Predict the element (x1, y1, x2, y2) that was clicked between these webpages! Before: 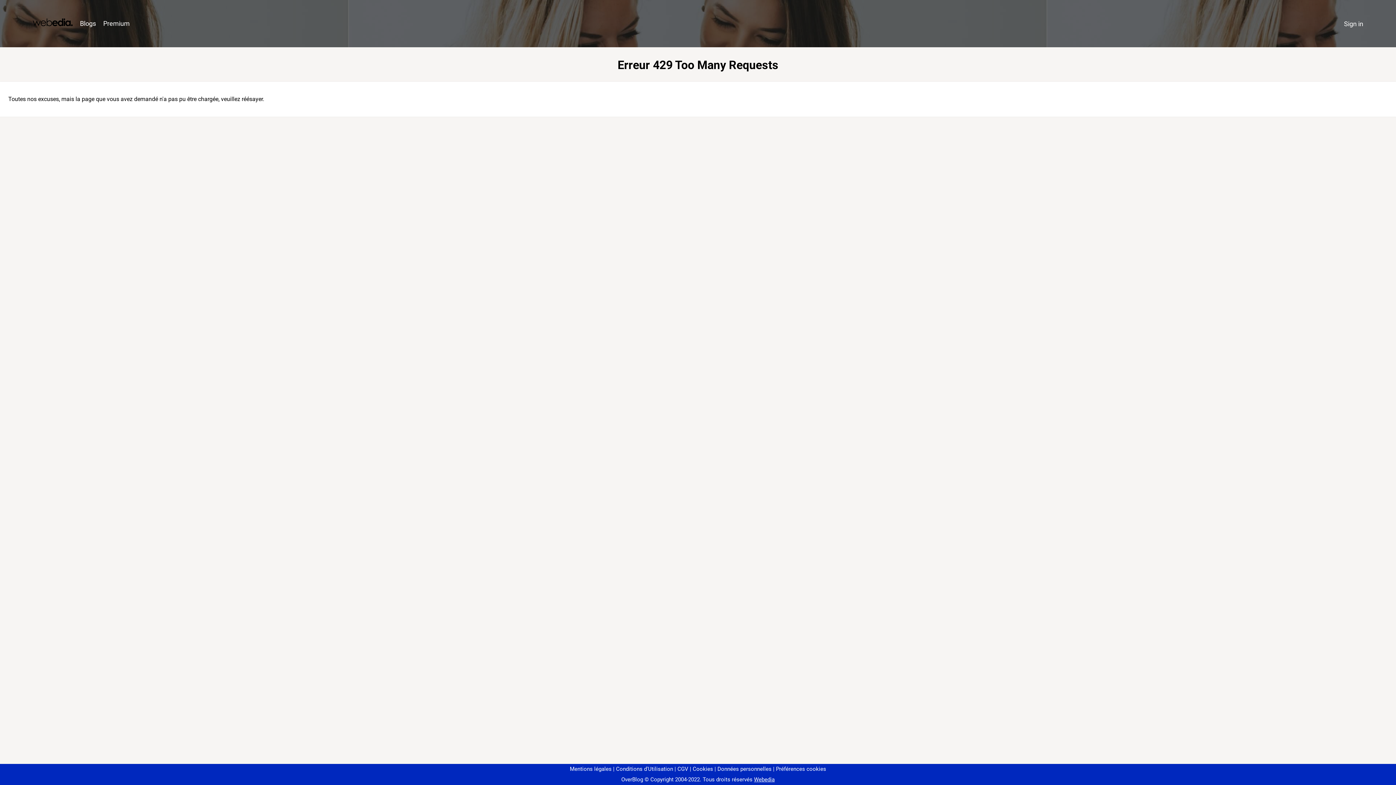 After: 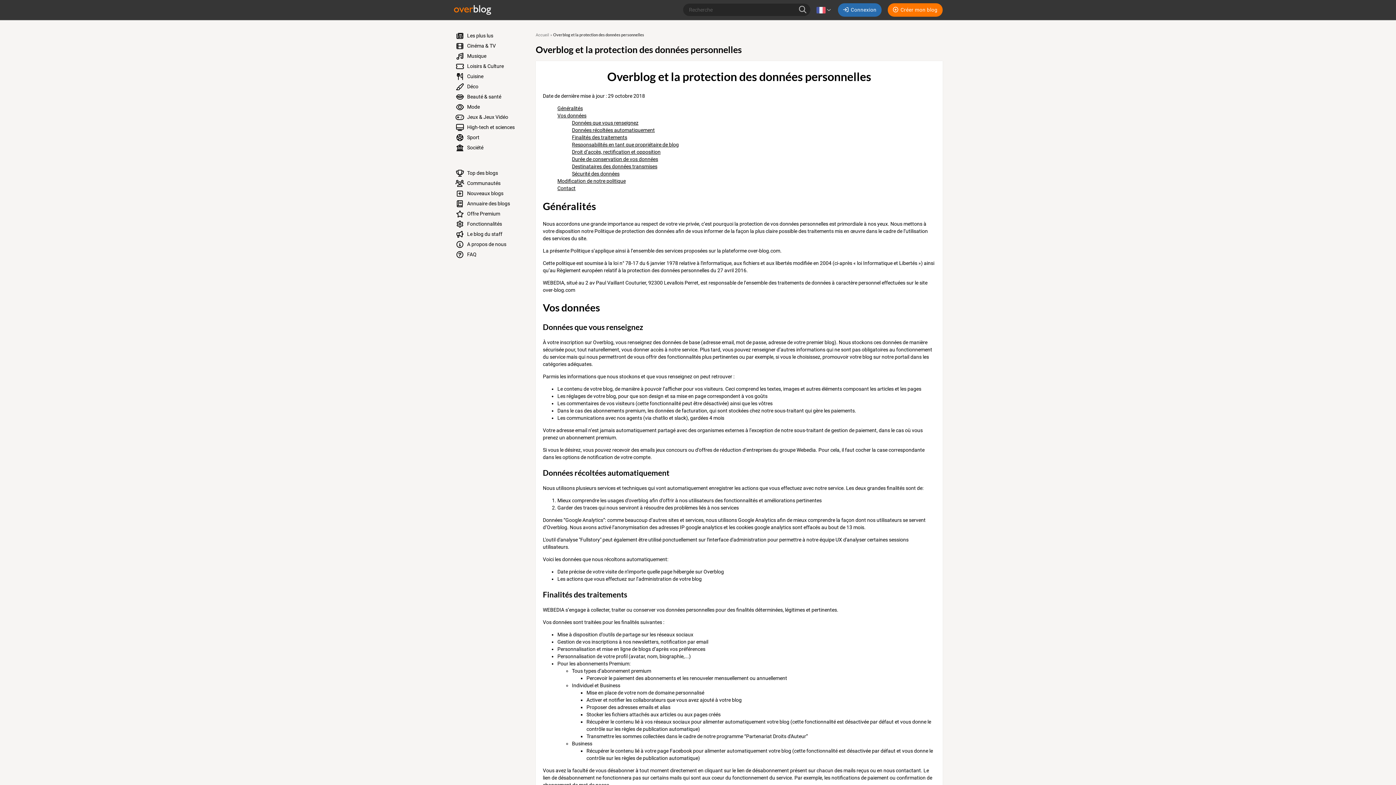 Action: label: Données personnelles bbox: (714, 766, 771, 772)